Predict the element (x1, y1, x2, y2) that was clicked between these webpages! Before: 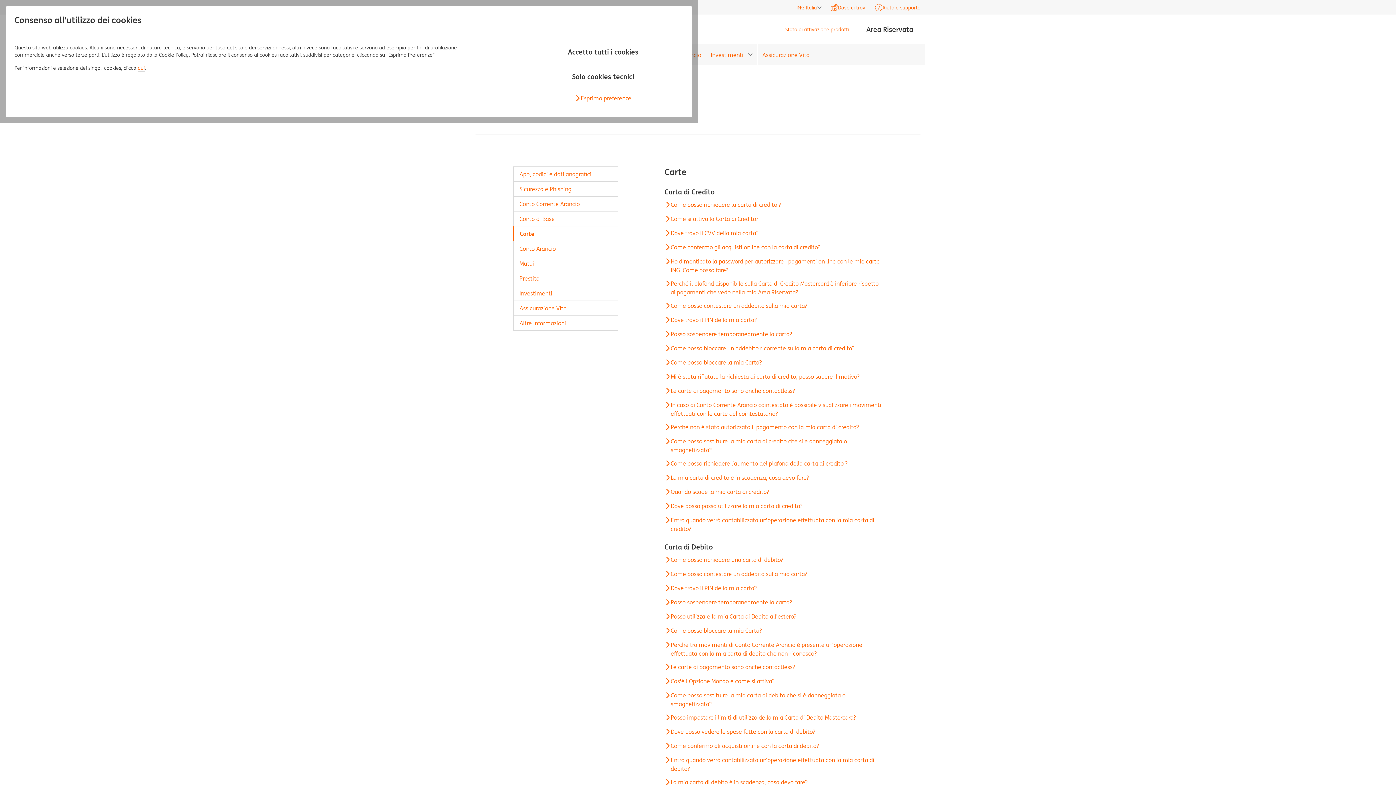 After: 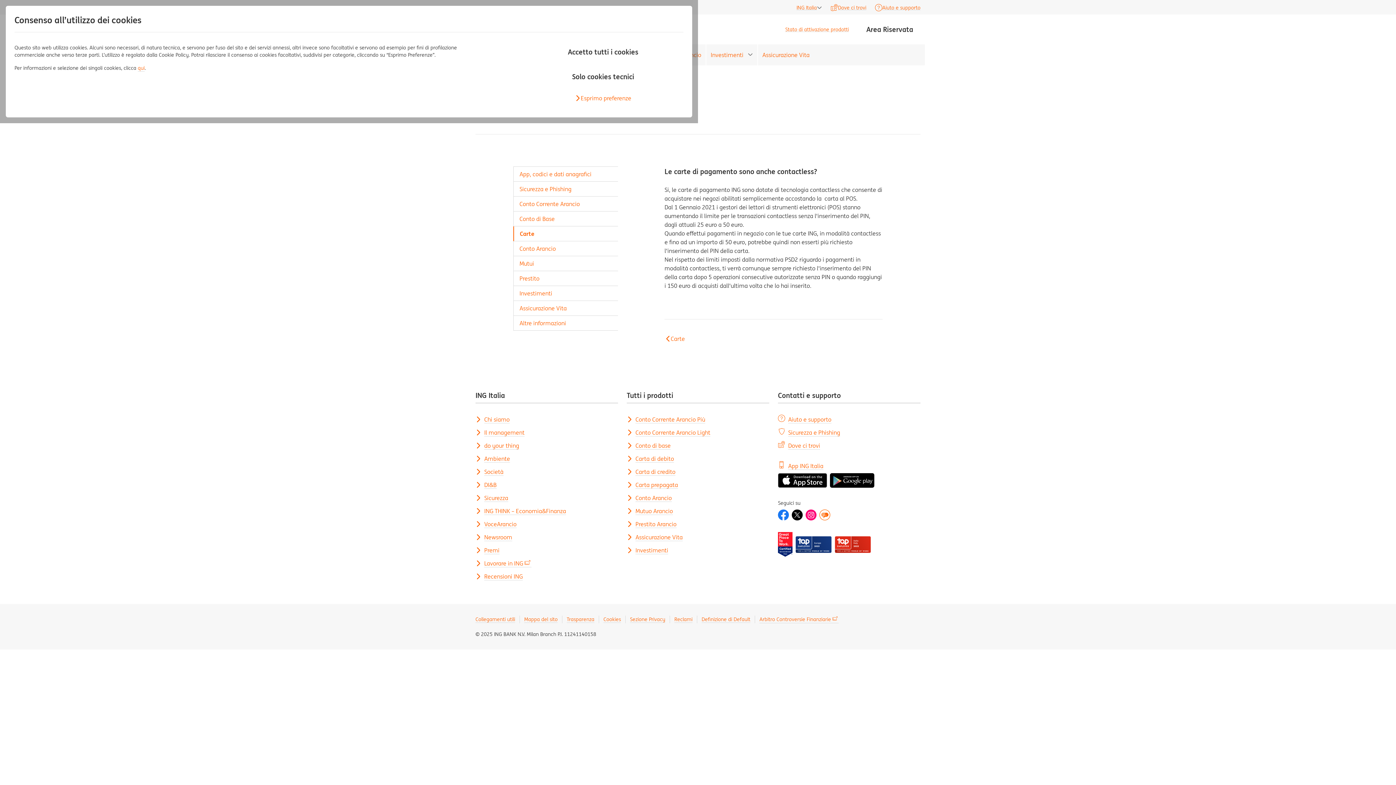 Action: label: Le carte di pagamento sono anche contactless? bbox: (664, 386, 795, 395)